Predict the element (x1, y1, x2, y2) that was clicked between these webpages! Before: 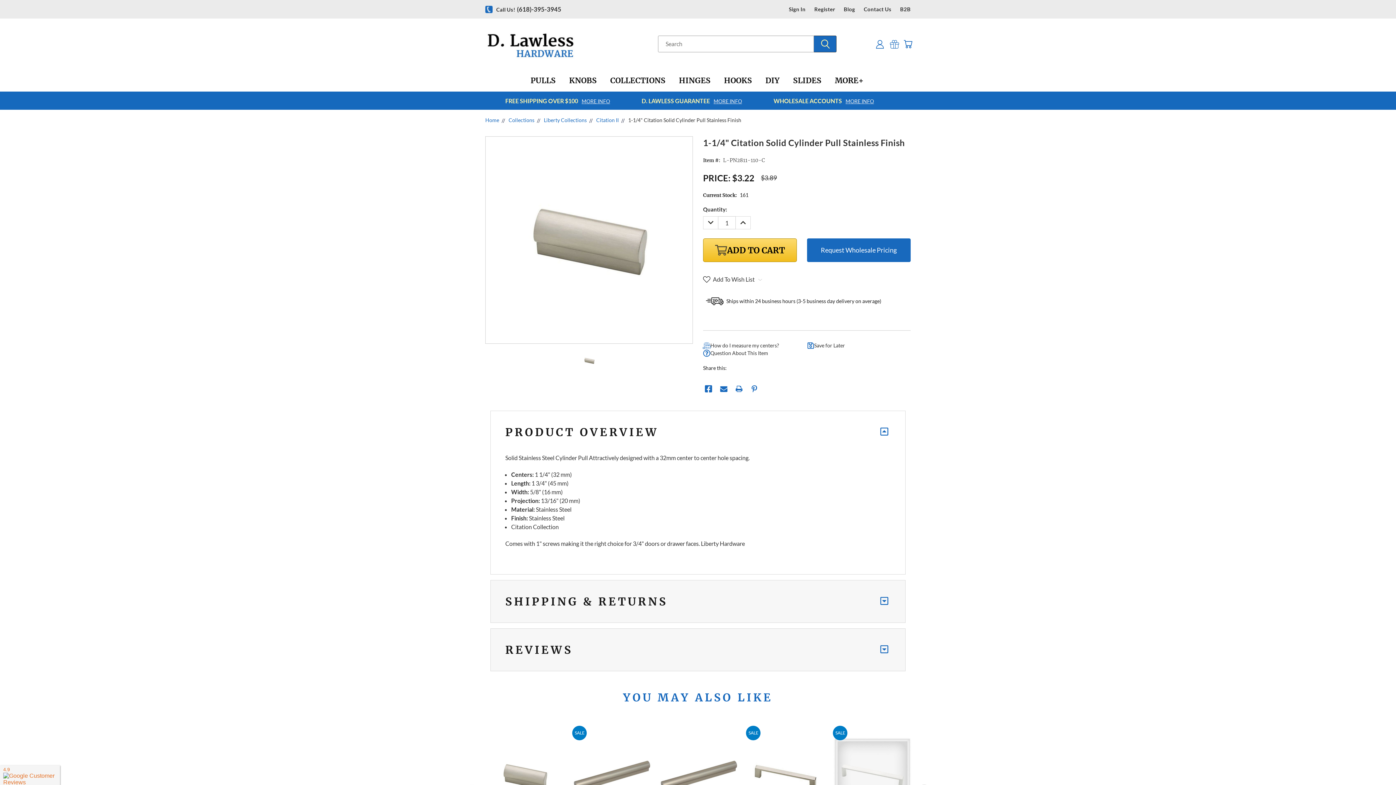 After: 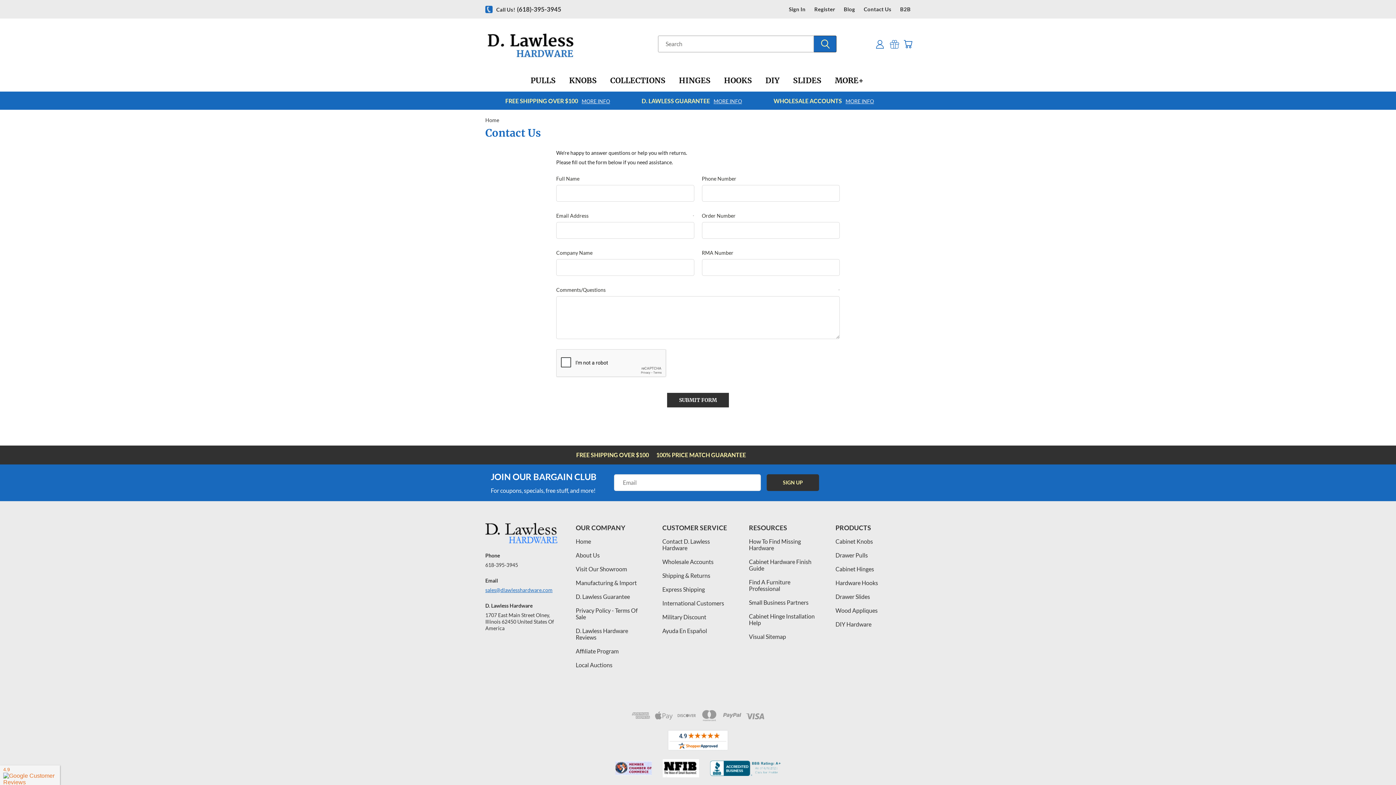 Action: bbox: (864, 6, 891, 12) label: Contact Us